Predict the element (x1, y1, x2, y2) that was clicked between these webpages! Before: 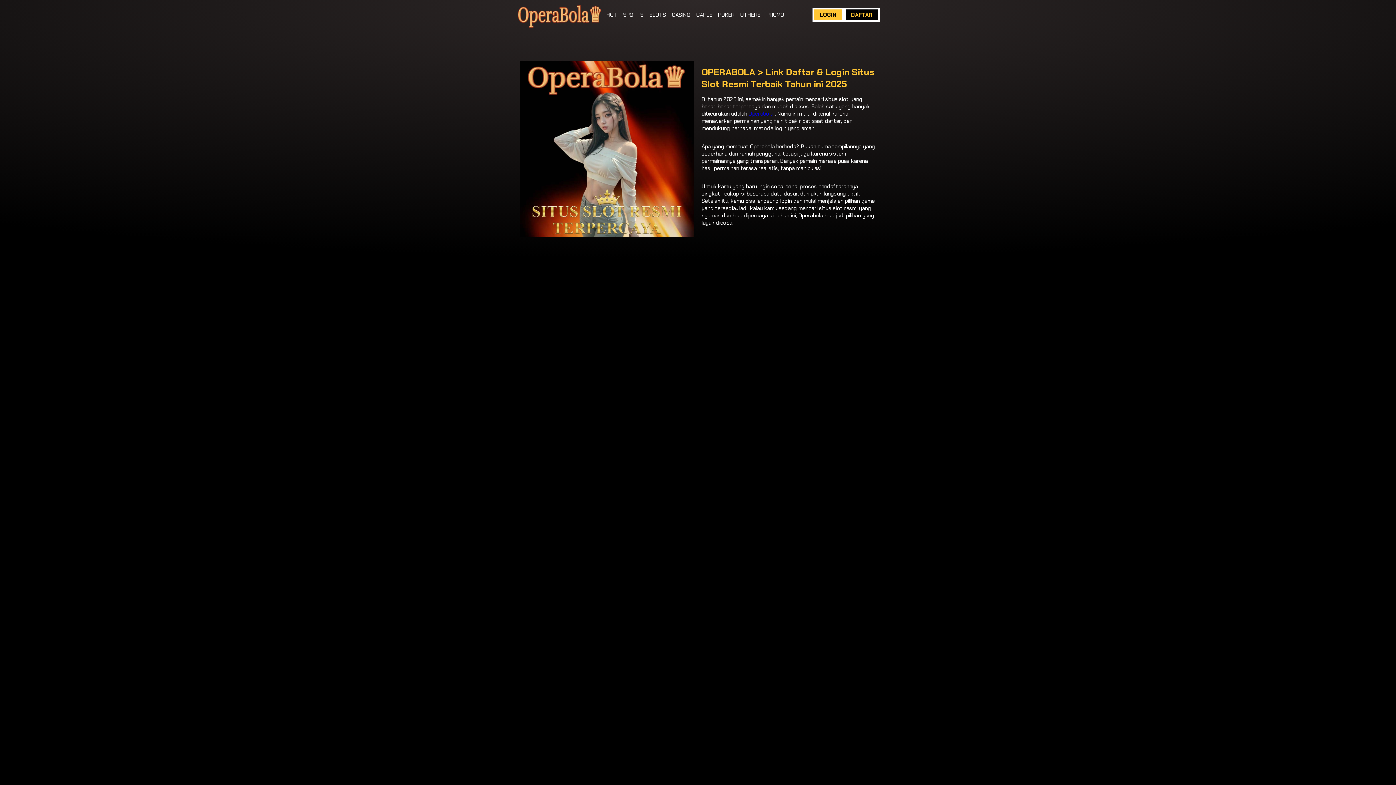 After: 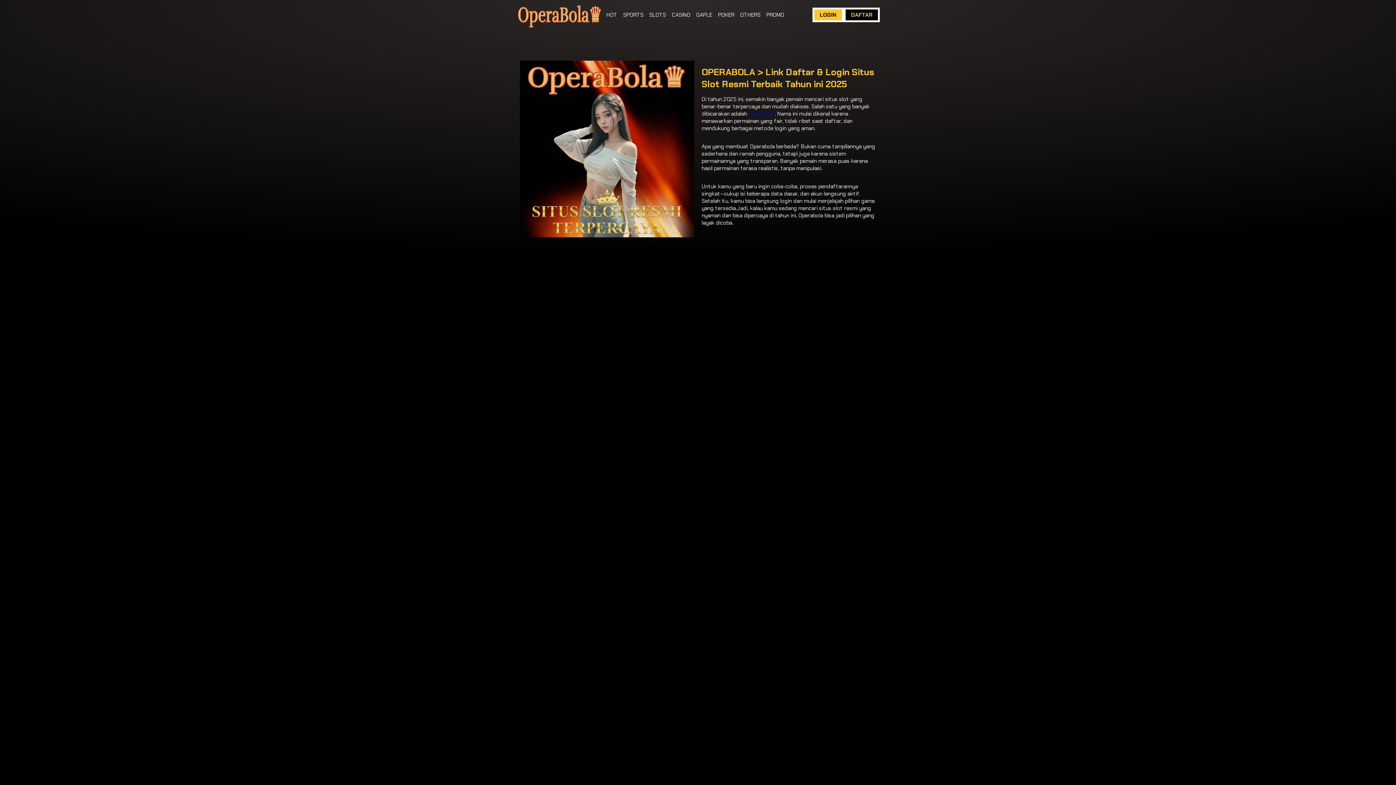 Action: label: OTHERS bbox: (740, 11, 760, 18)